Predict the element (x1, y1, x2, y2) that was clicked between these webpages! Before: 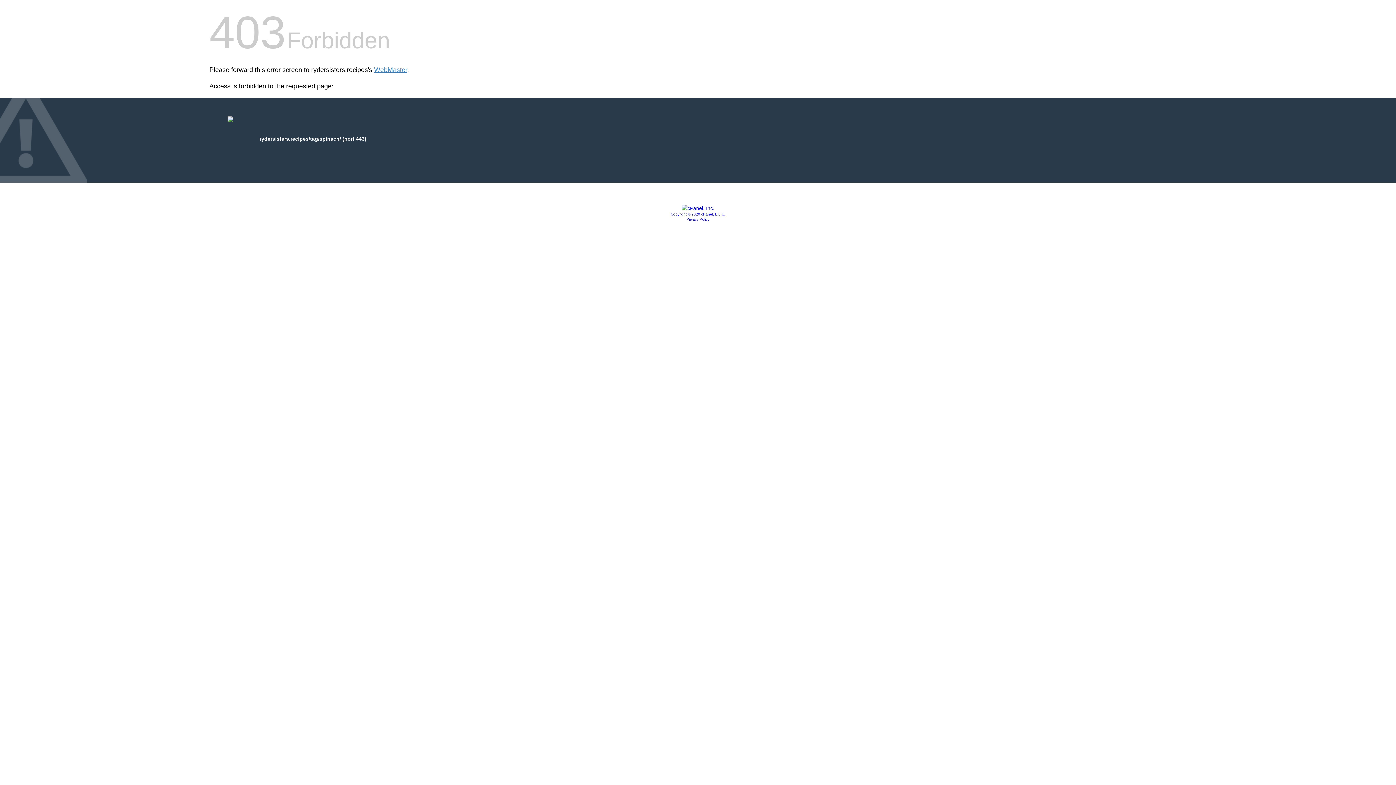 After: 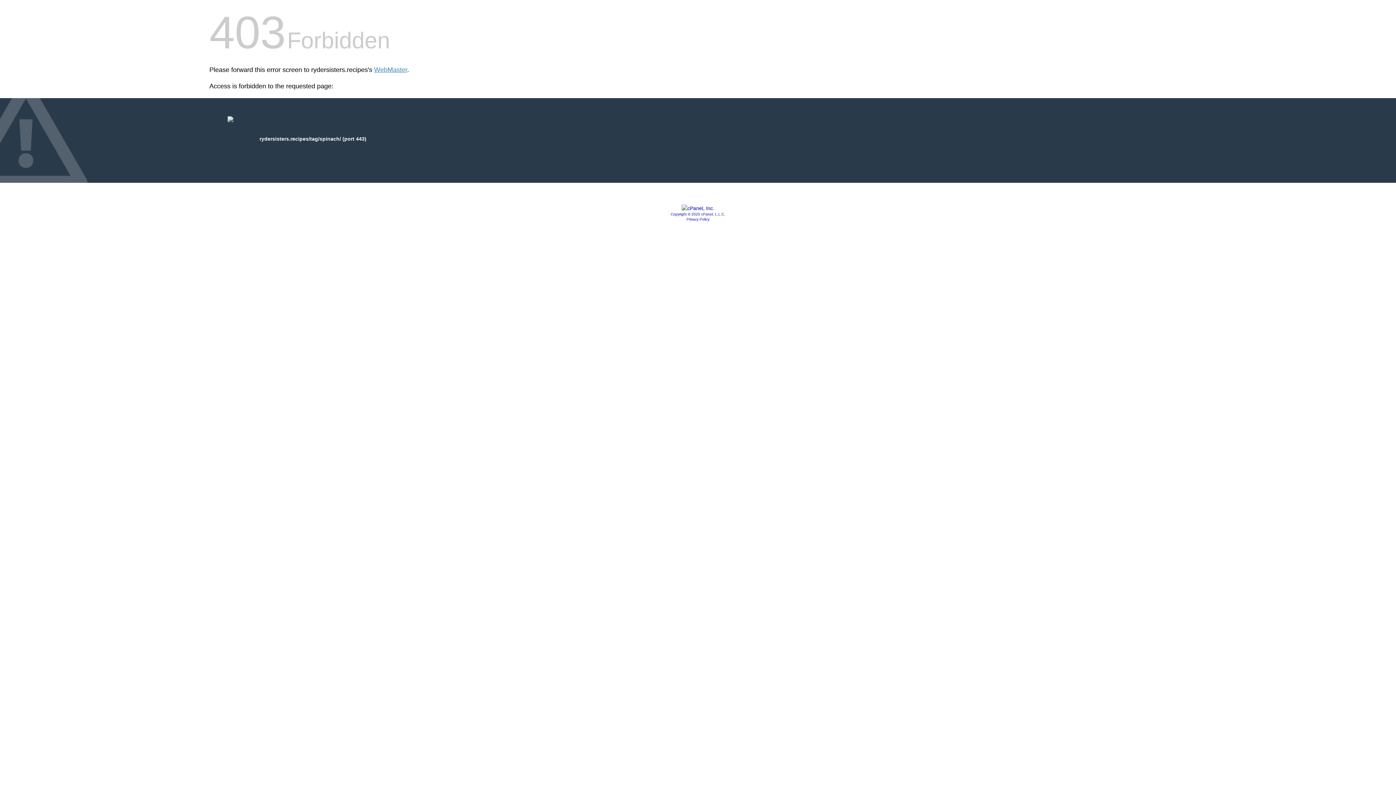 Action: label: Copyright © 2020 cPanel, L.L.C. bbox: (670, 212, 725, 216)